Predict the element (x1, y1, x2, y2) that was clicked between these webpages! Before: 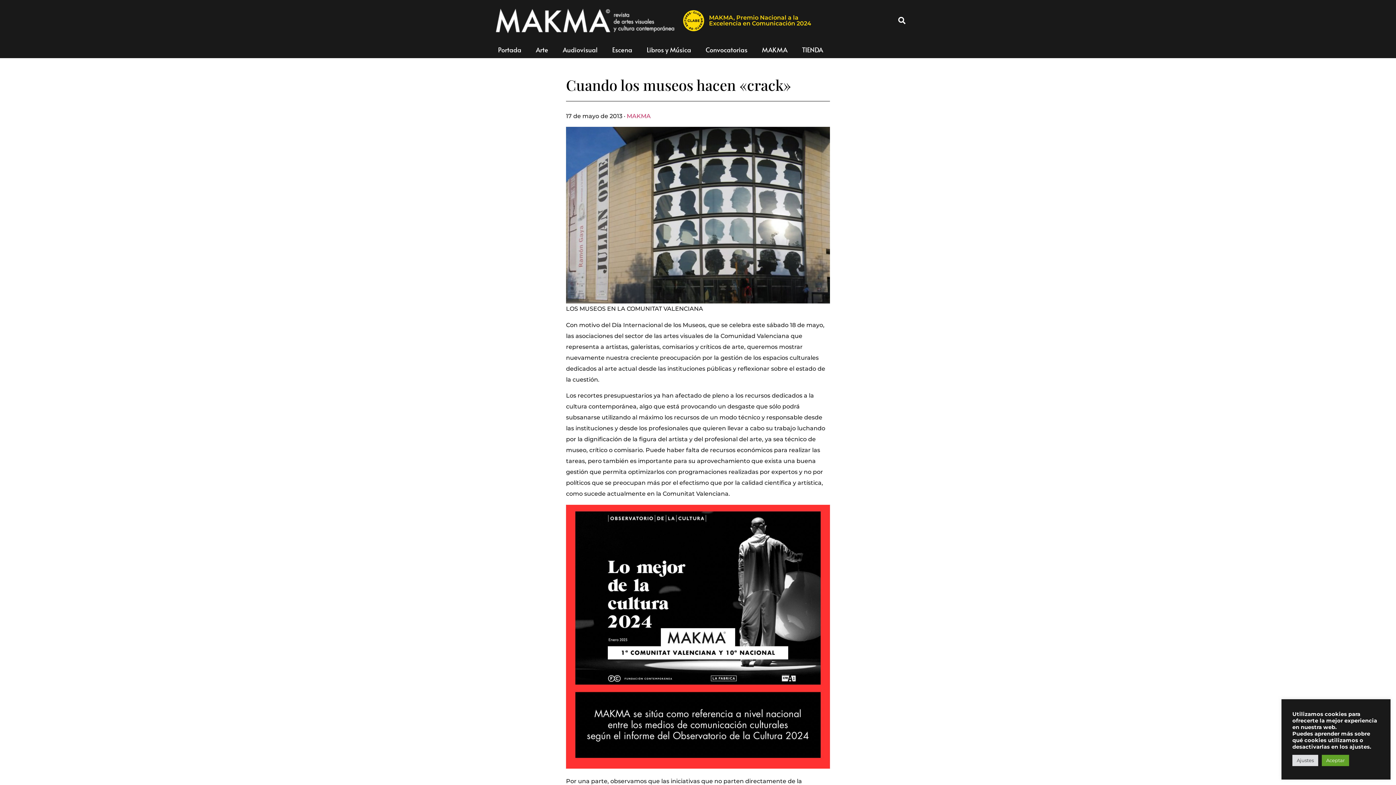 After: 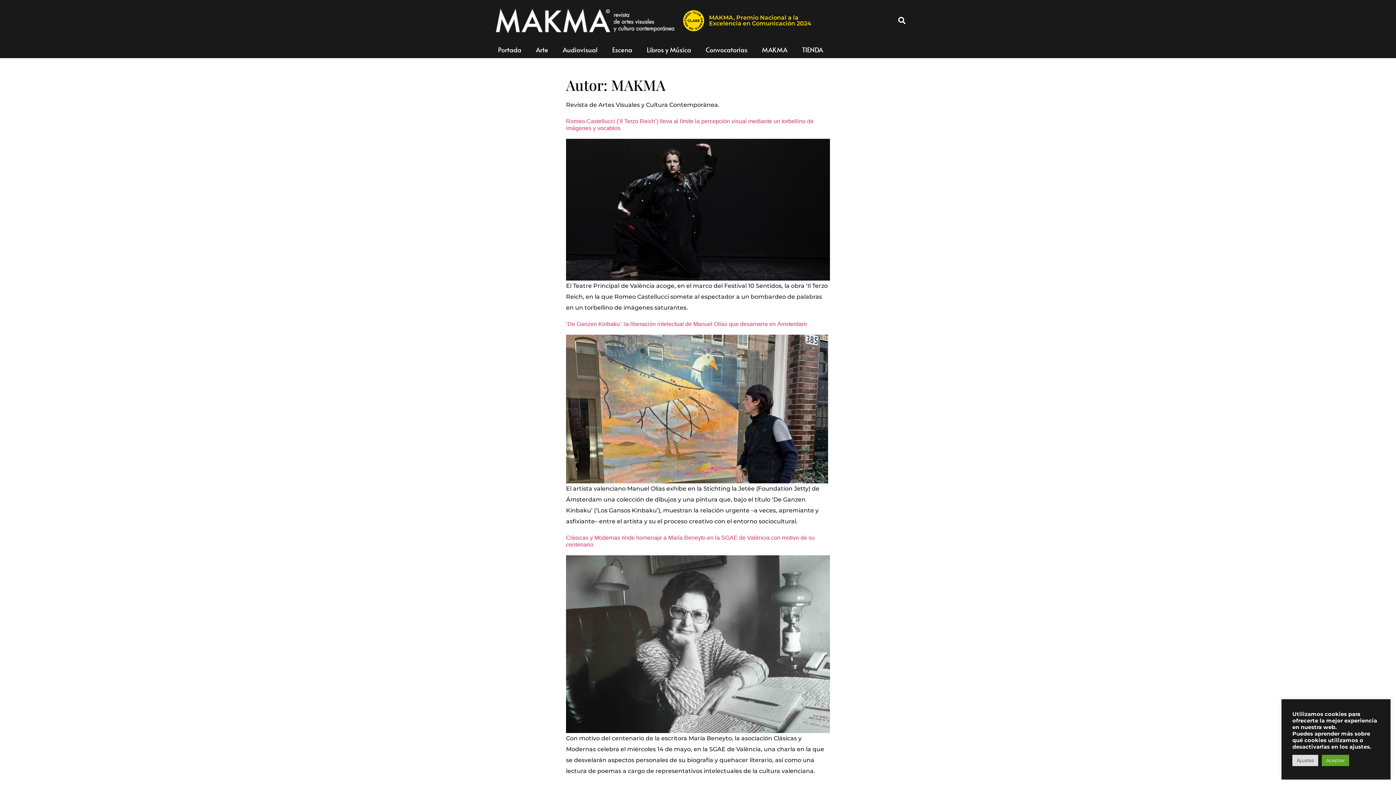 Action: label: MAKMA bbox: (626, 112, 650, 119)